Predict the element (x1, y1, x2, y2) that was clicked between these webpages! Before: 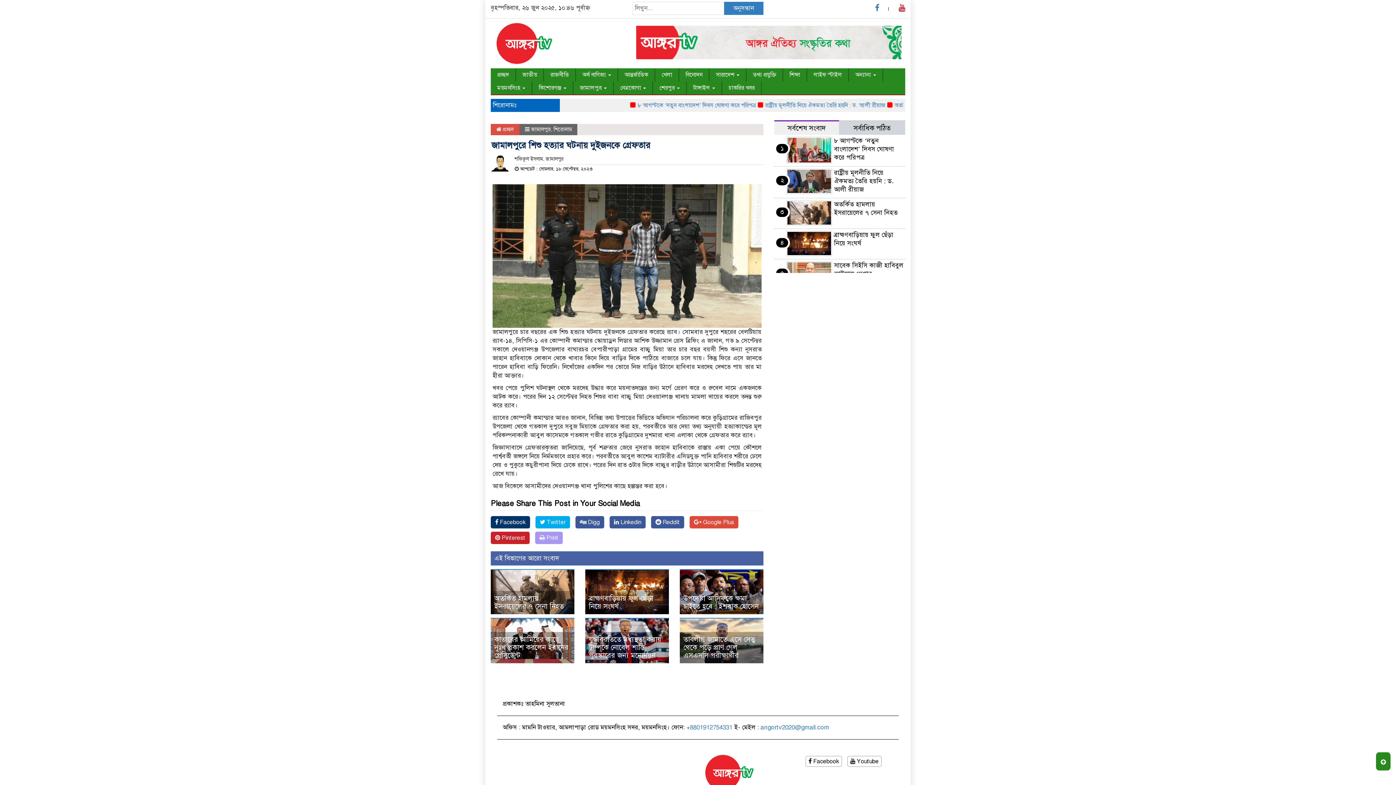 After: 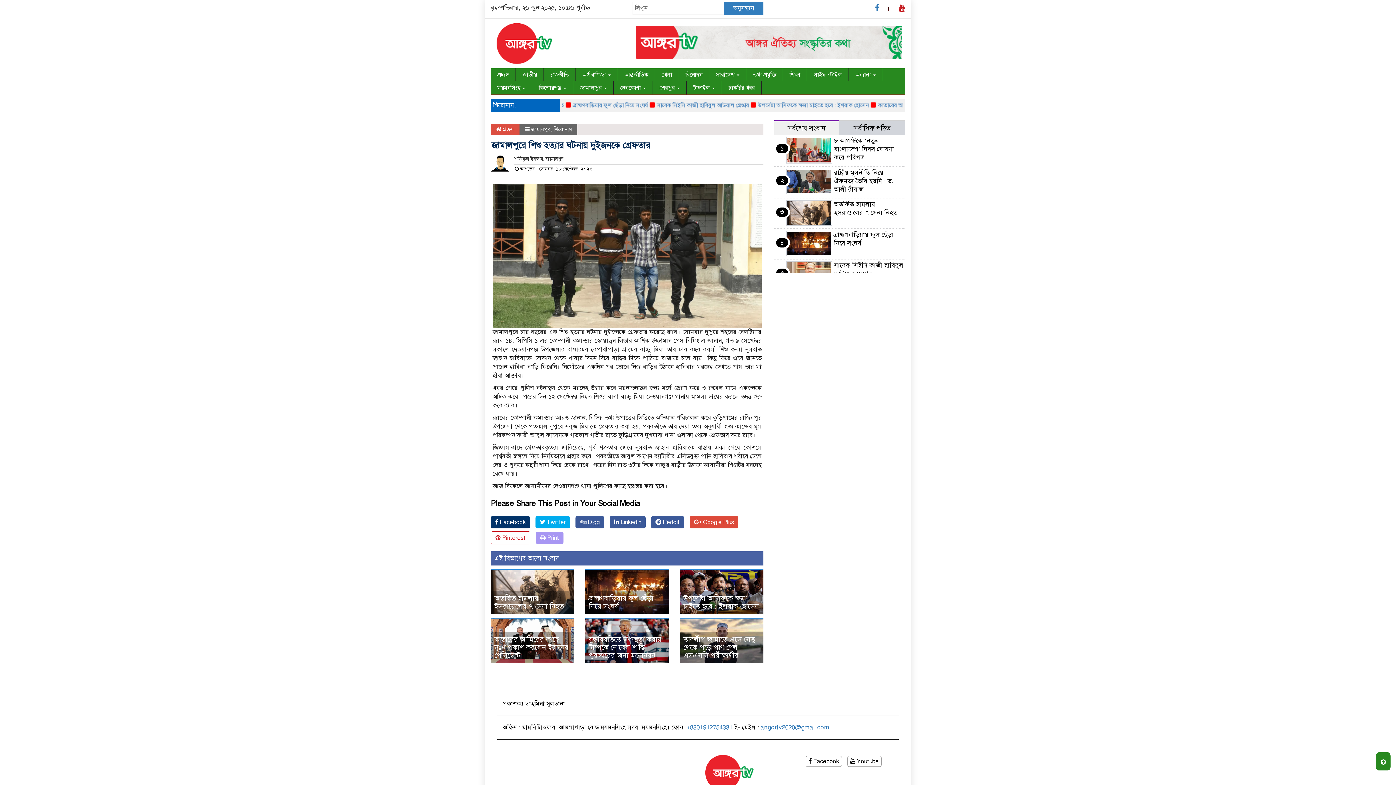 Action: bbox: (490, 531, 529, 544) label:  Pinterest